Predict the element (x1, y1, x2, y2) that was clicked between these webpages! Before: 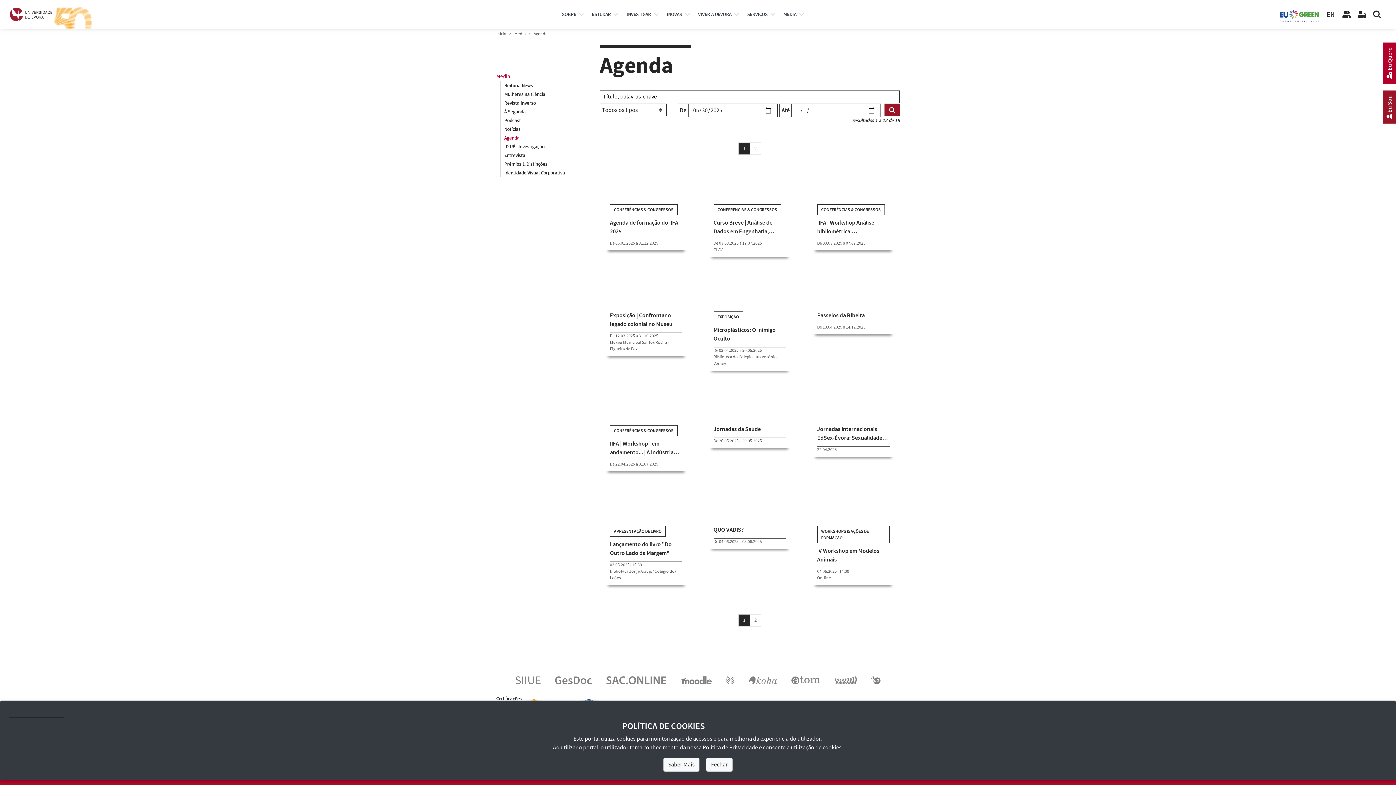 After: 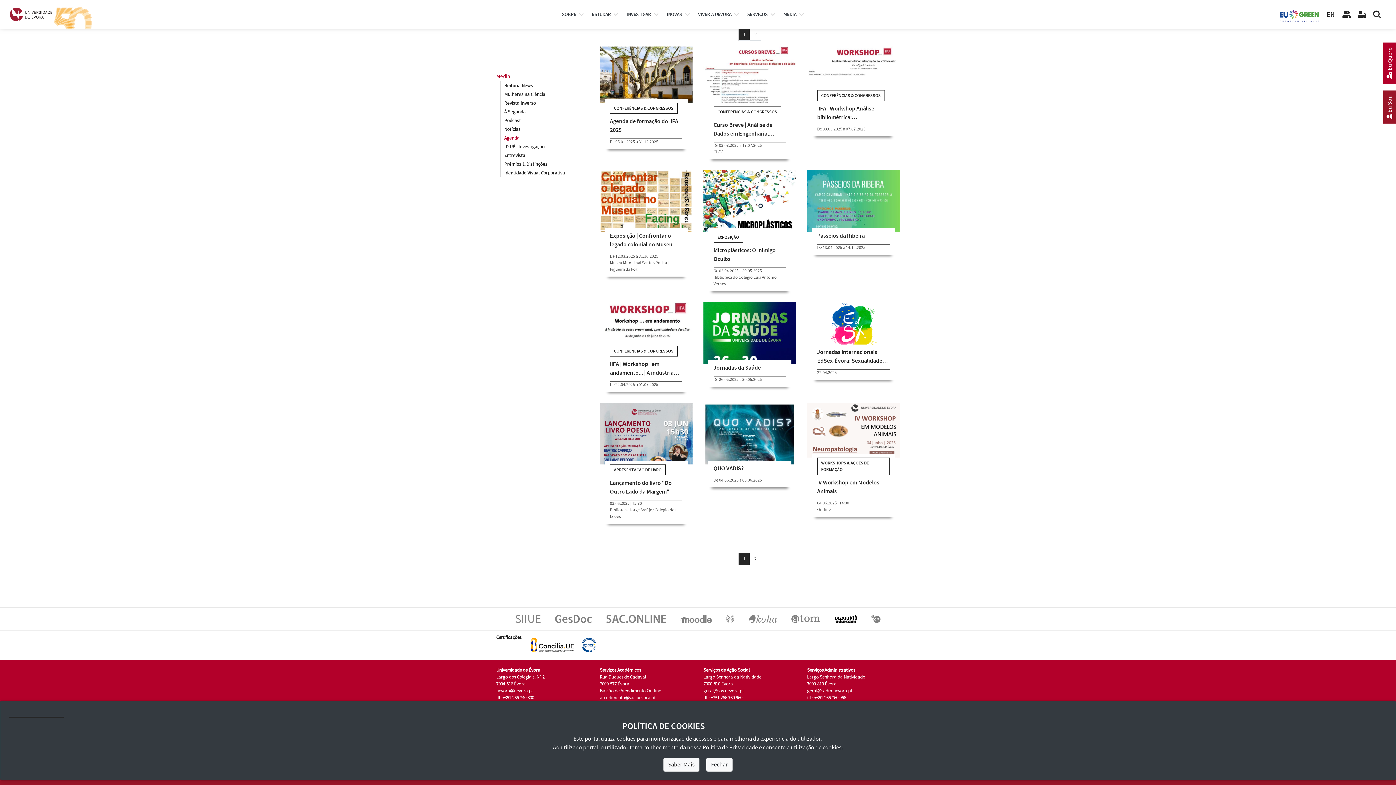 Action: bbox: (834, 253, 857, 259)